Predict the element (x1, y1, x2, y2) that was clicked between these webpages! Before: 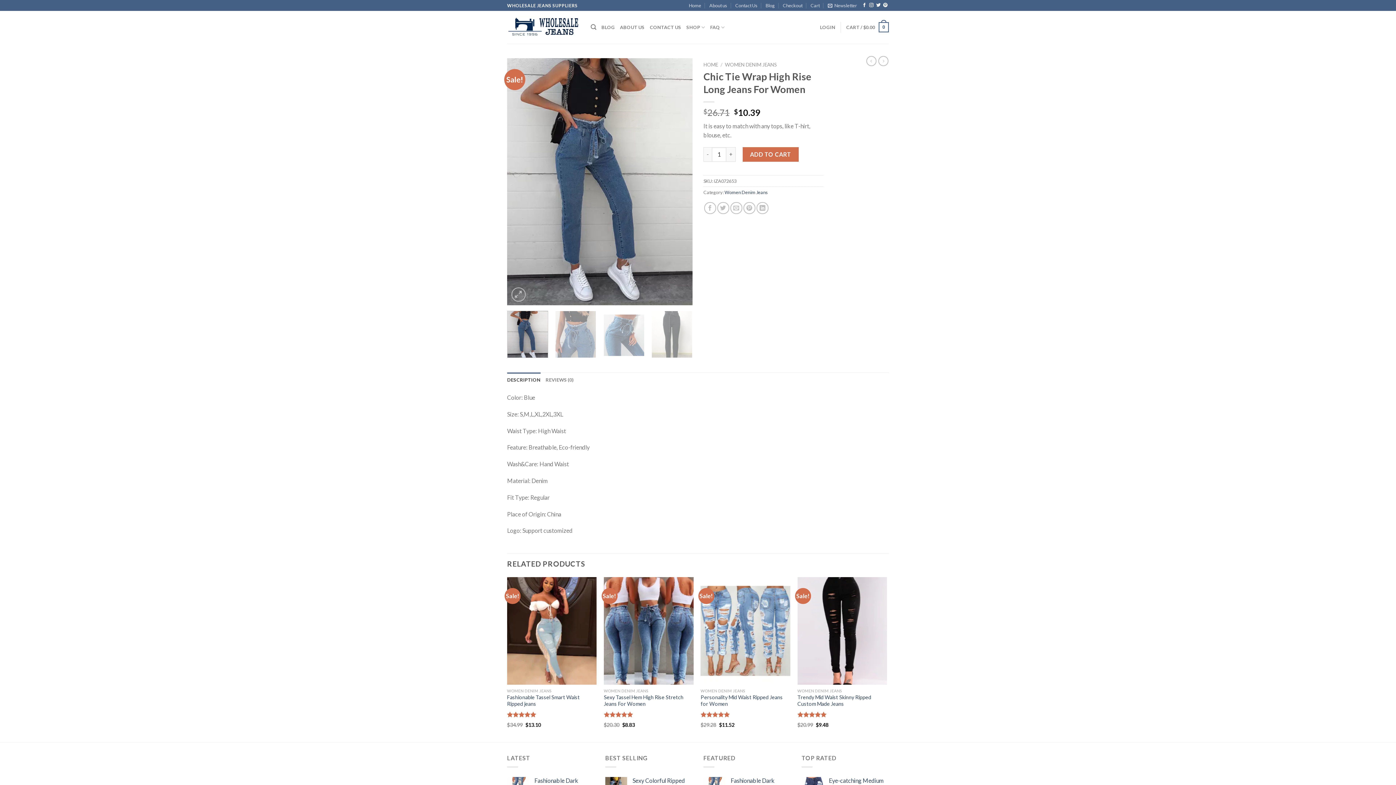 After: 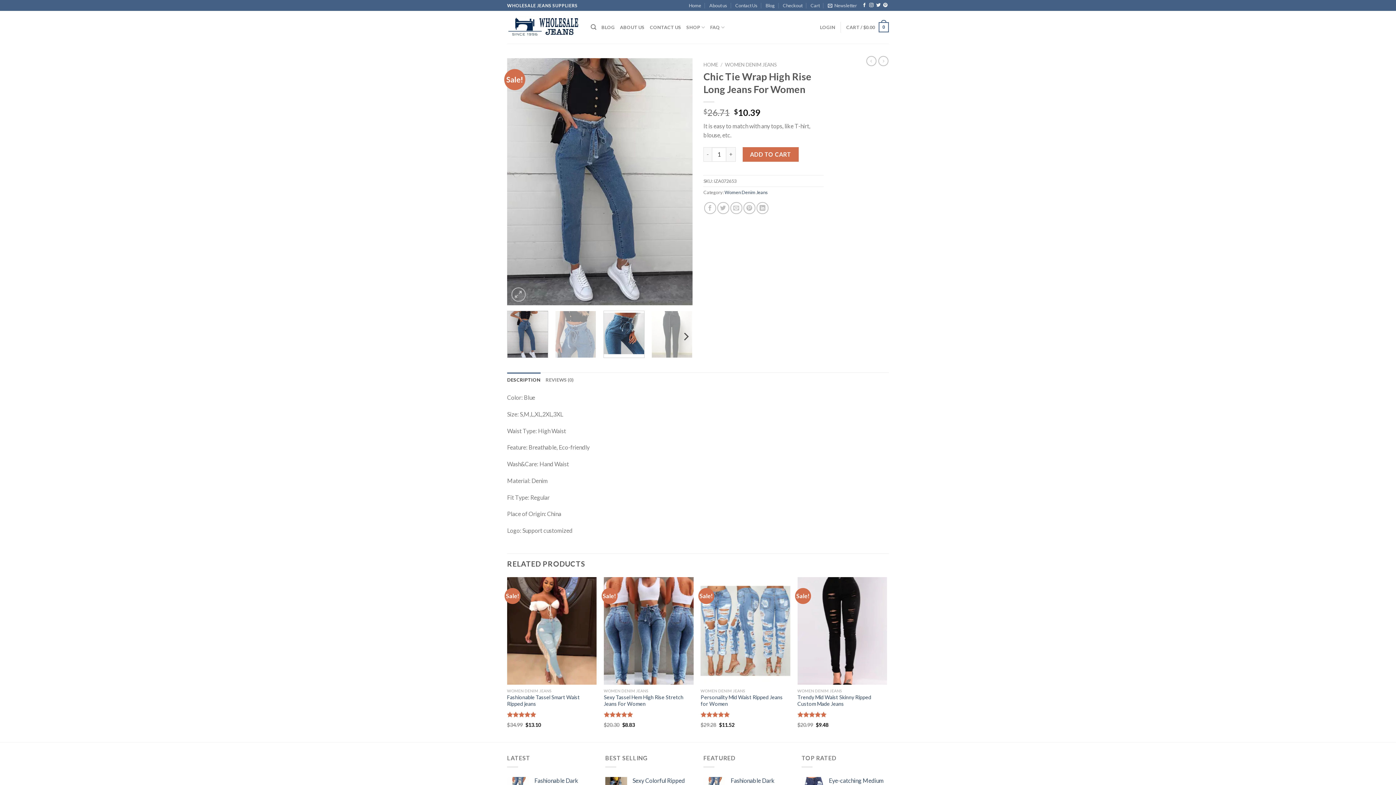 Action: bbox: (603, 310, 644, 358)